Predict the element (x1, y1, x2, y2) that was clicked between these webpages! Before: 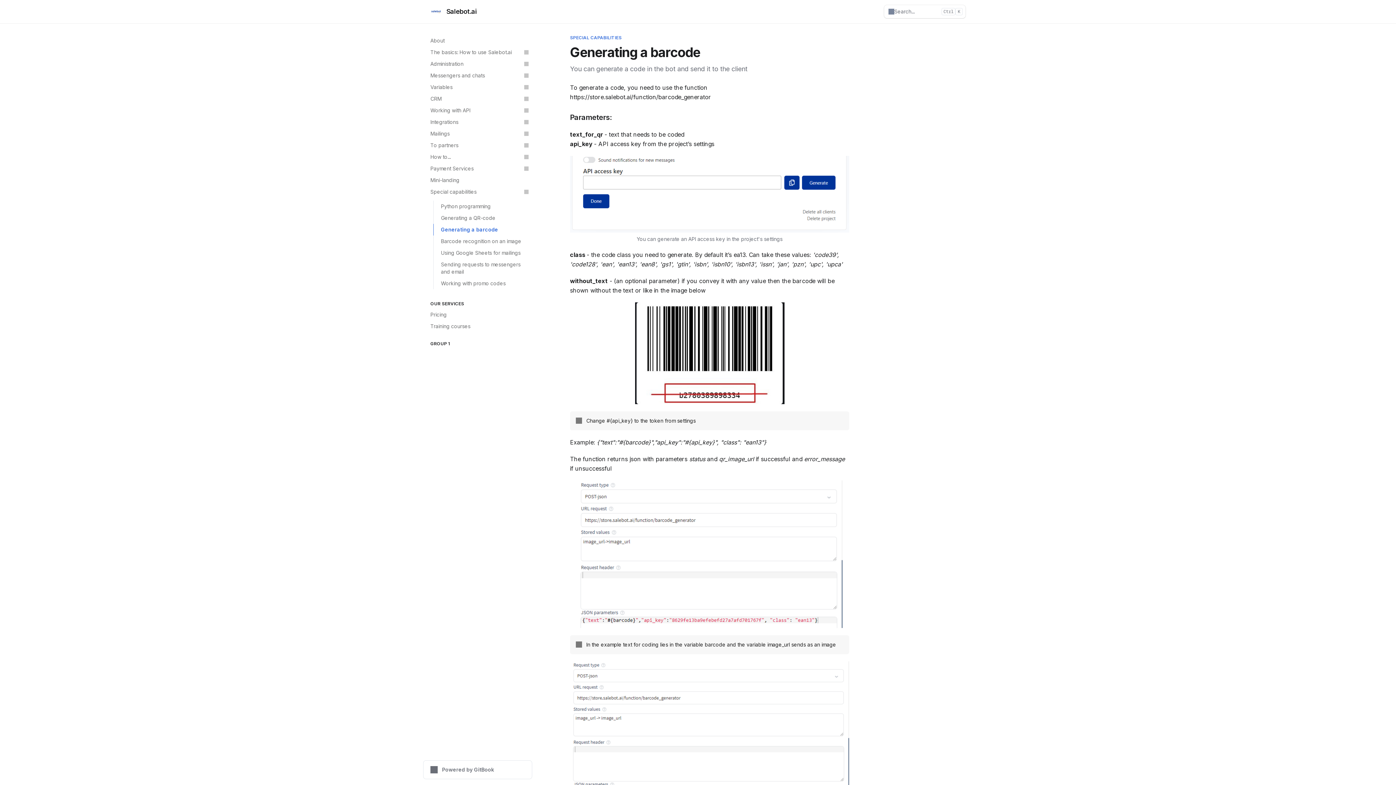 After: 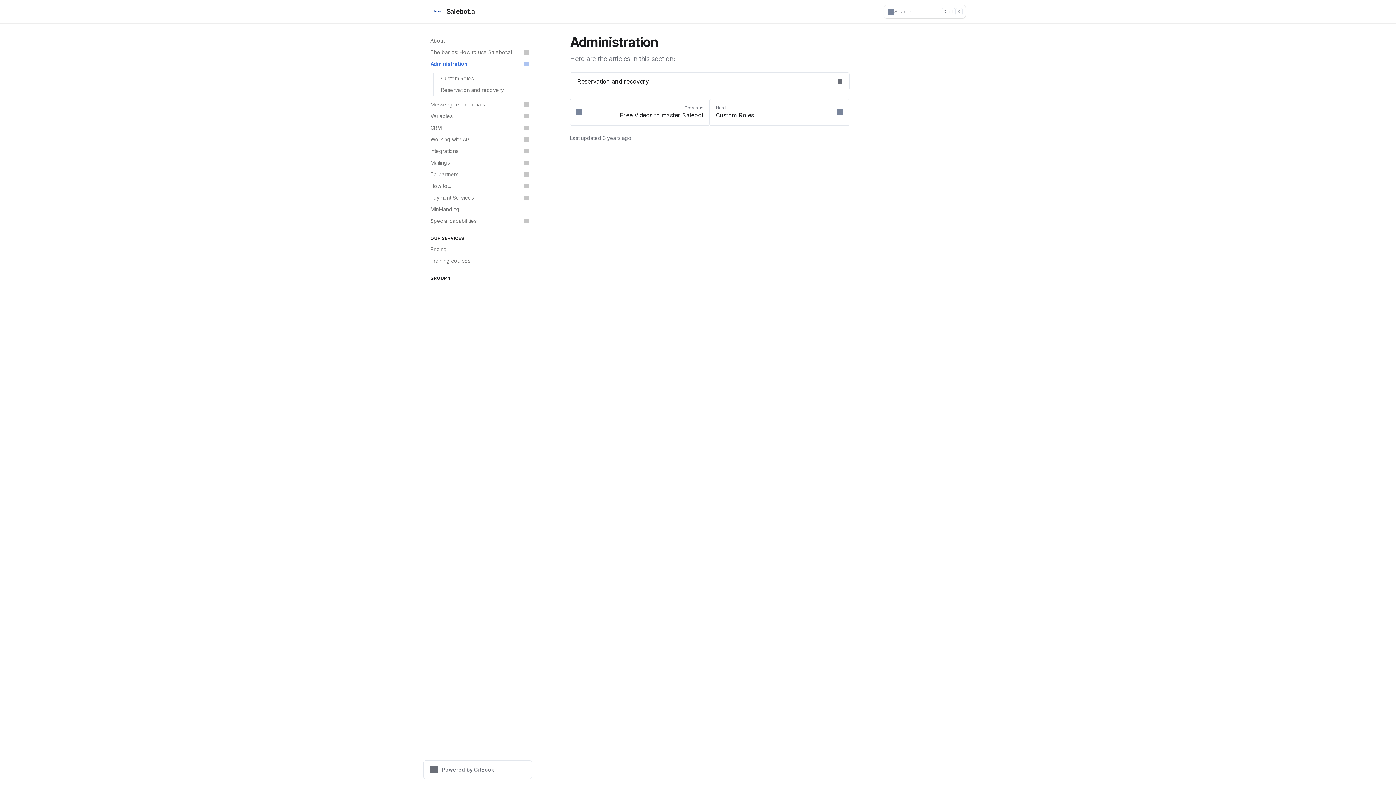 Action: label: Administration bbox: (426, 58, 532, 69)